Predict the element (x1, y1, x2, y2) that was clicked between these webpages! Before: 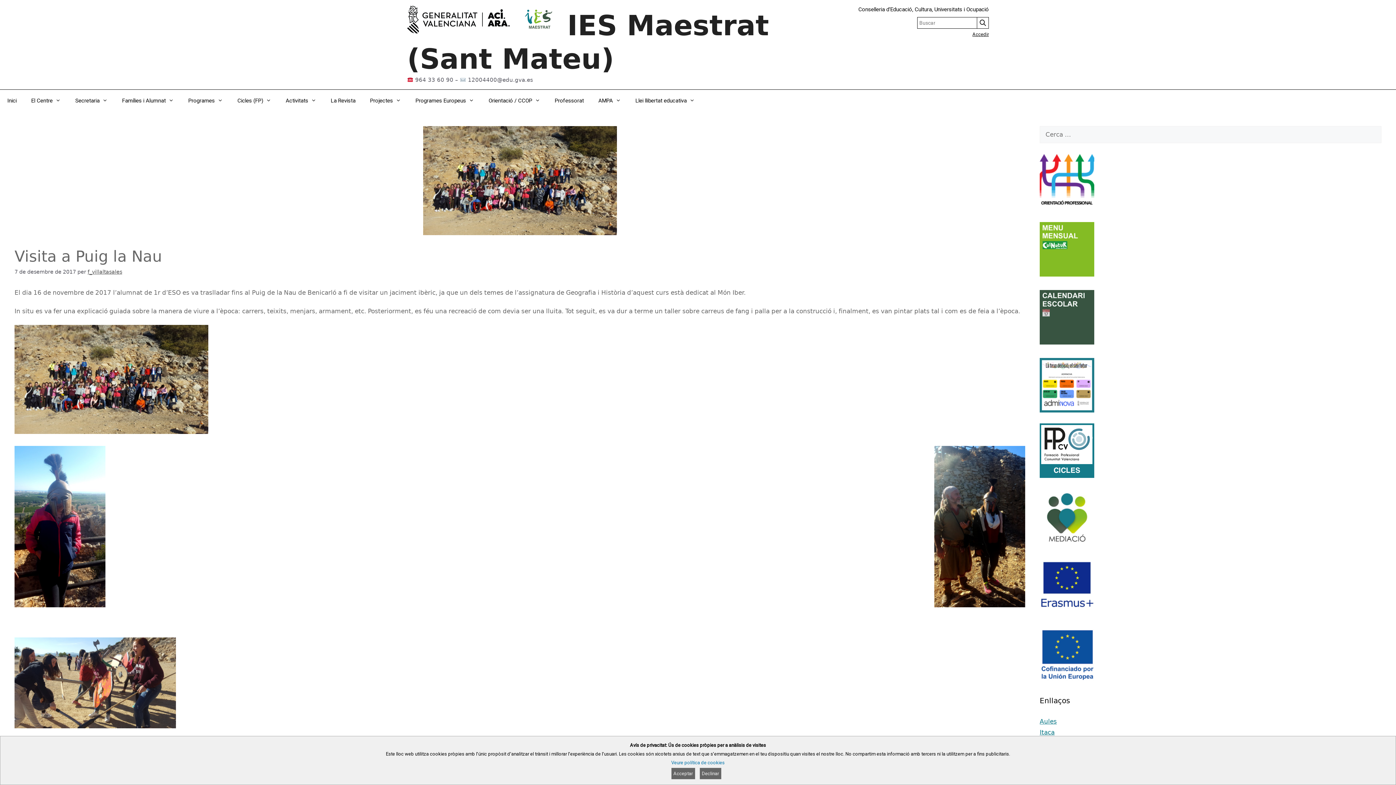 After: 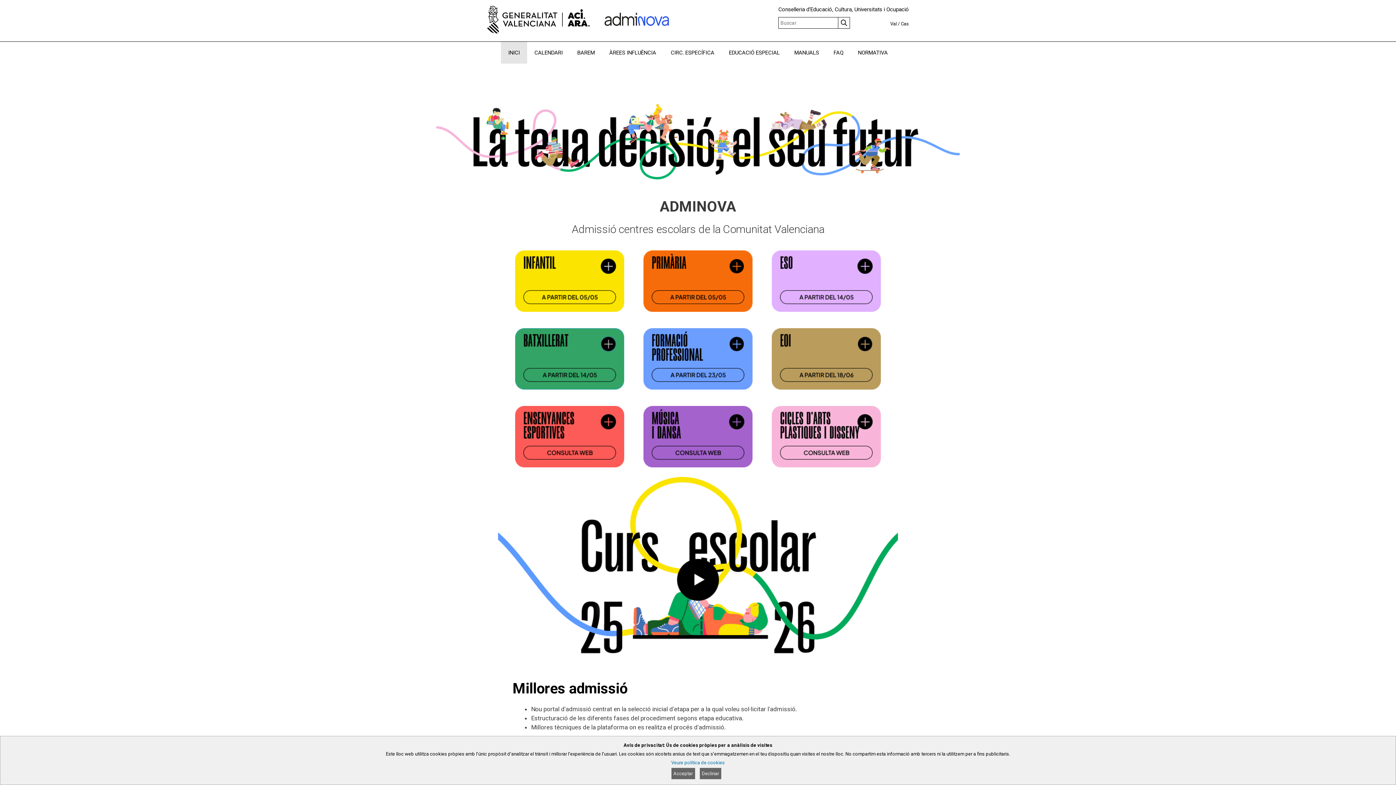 Action: bbox: (1040, 404, 1094, 411)